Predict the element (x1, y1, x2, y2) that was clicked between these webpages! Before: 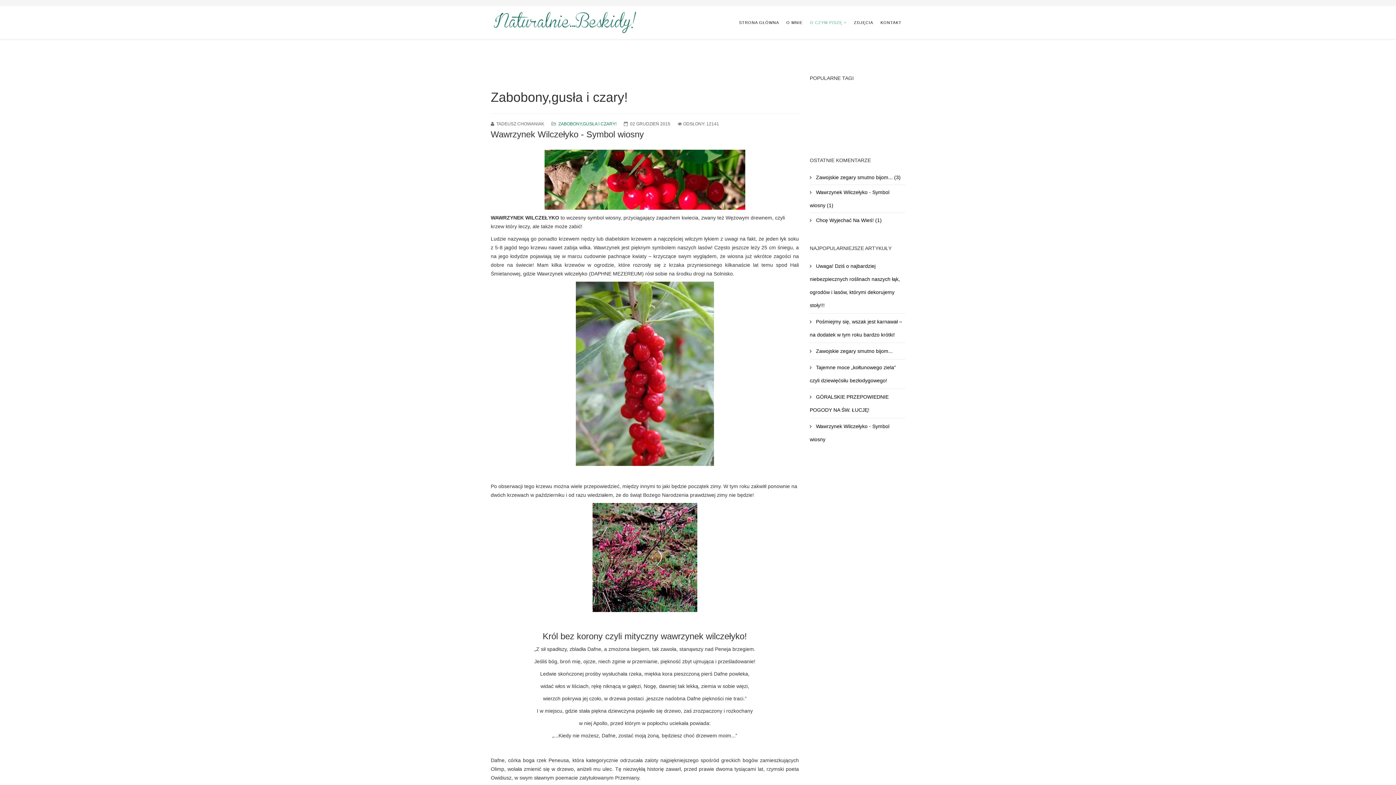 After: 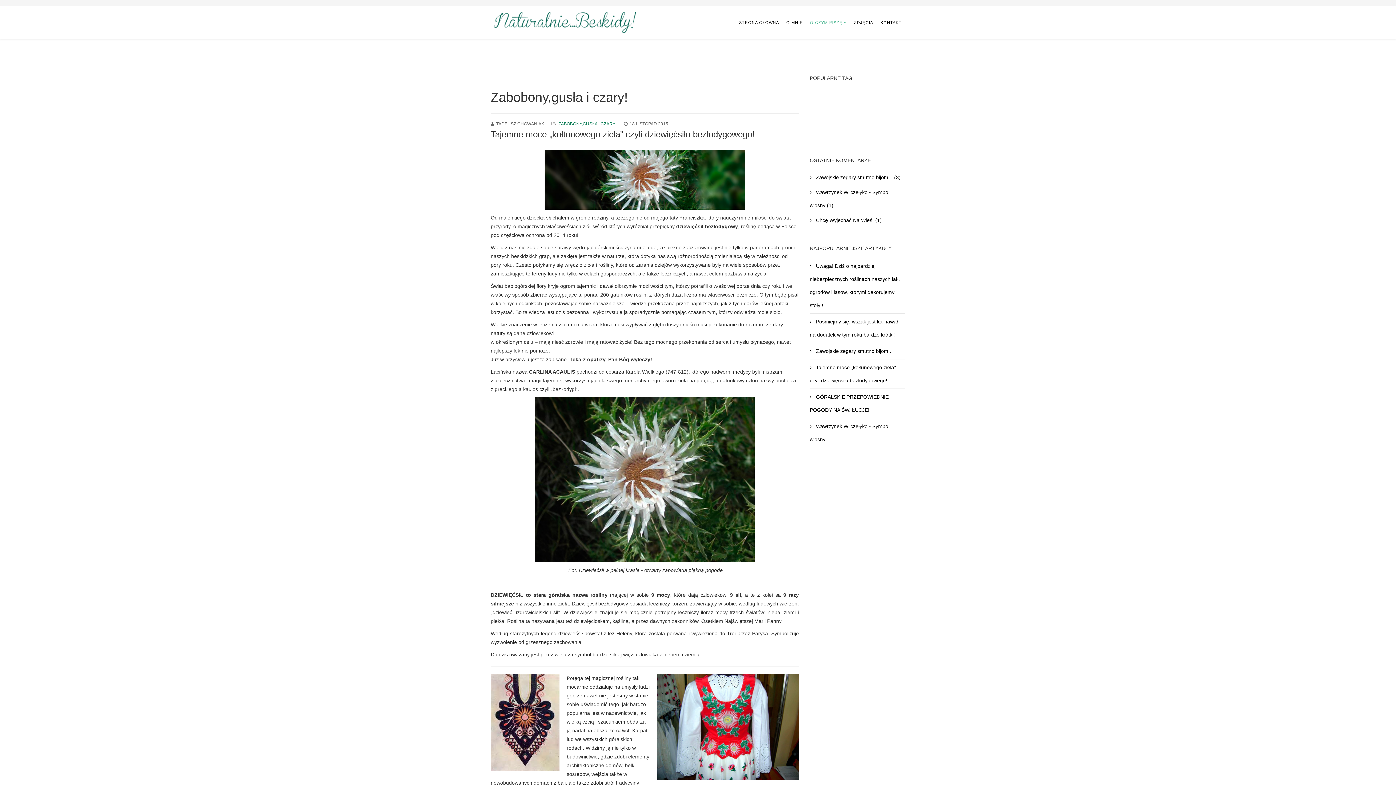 Action: label:  Tajemne moce „kołtunowego ziela” czyli dziewięćsiłu bezłodygowego! bbox: (810, 360, 905, 388)